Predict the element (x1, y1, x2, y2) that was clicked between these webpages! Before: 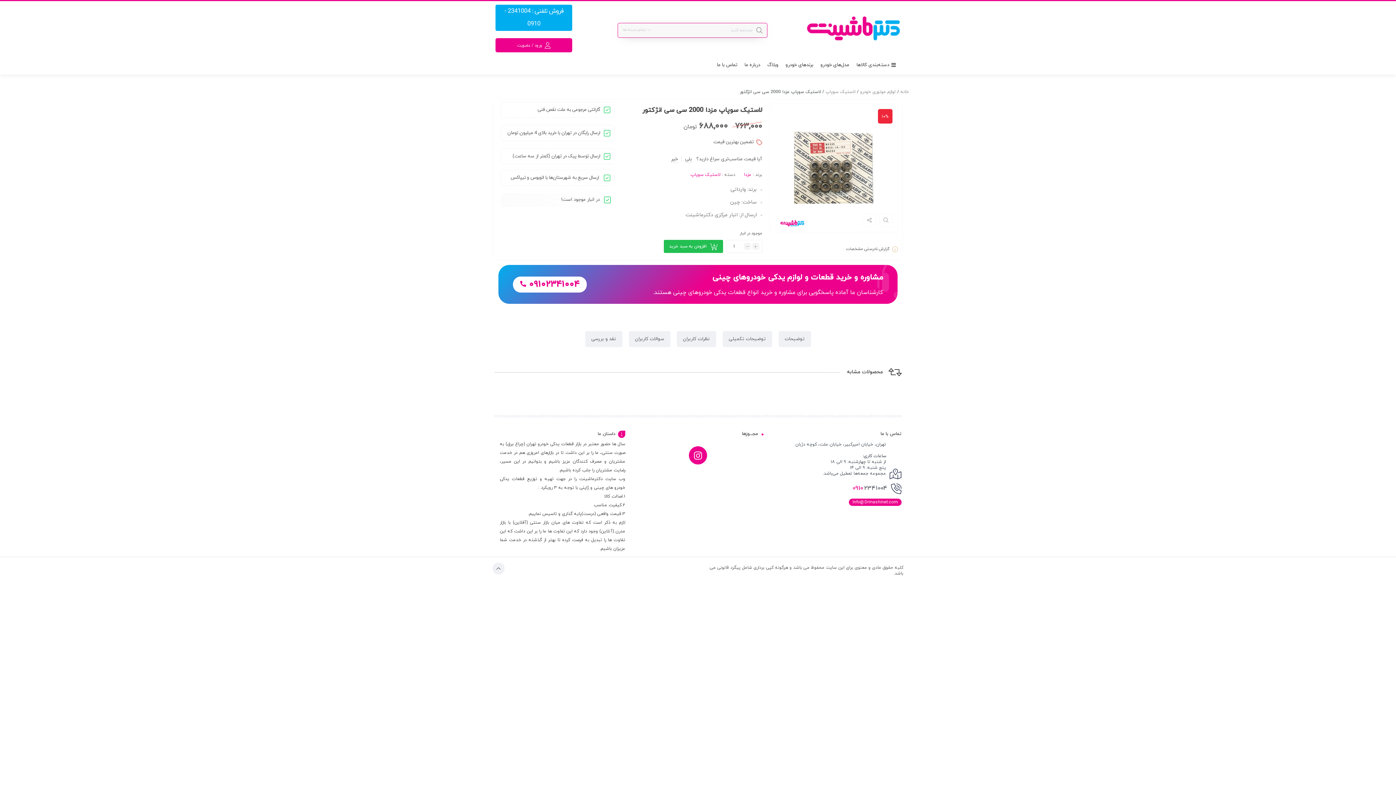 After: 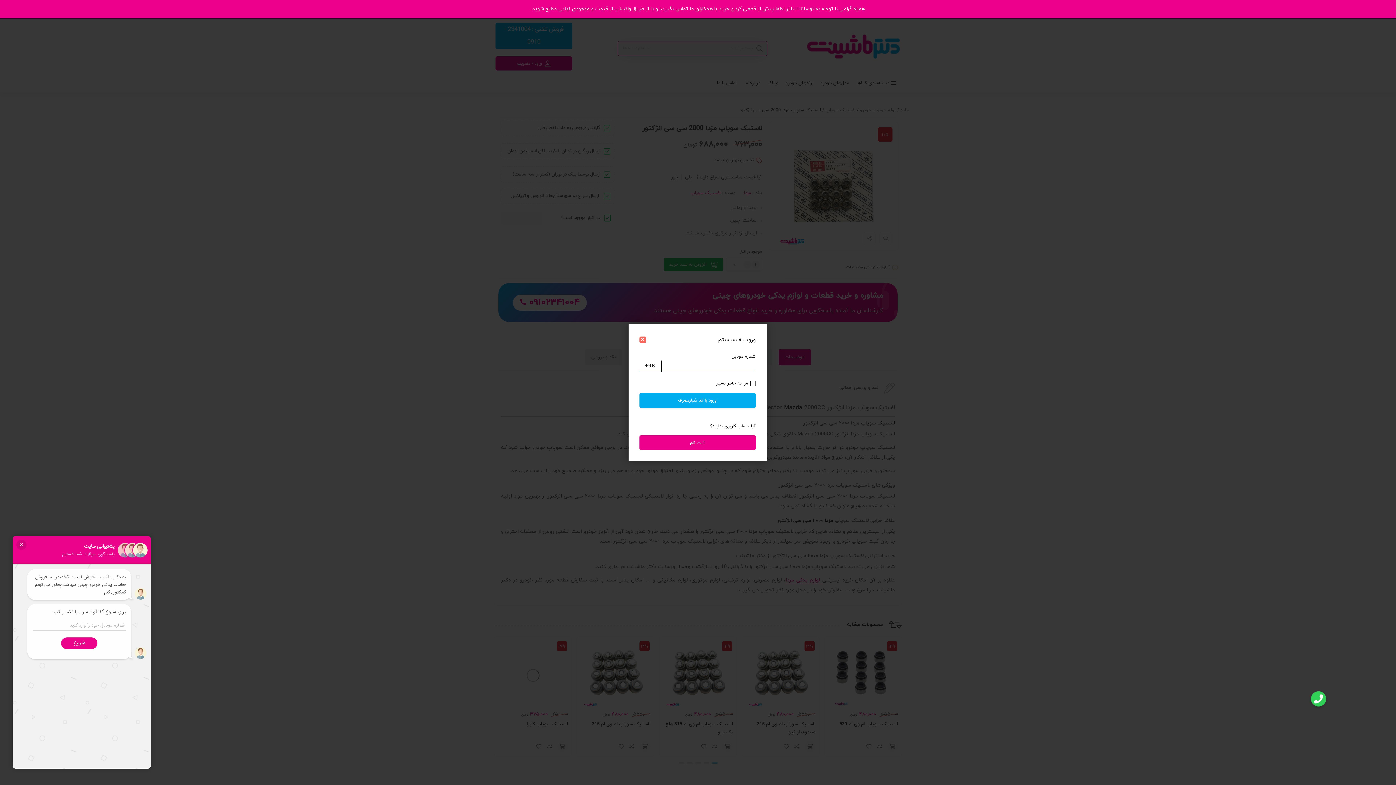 Action: label: ورود / عضویت bbox: (495, 38, 572, 52)